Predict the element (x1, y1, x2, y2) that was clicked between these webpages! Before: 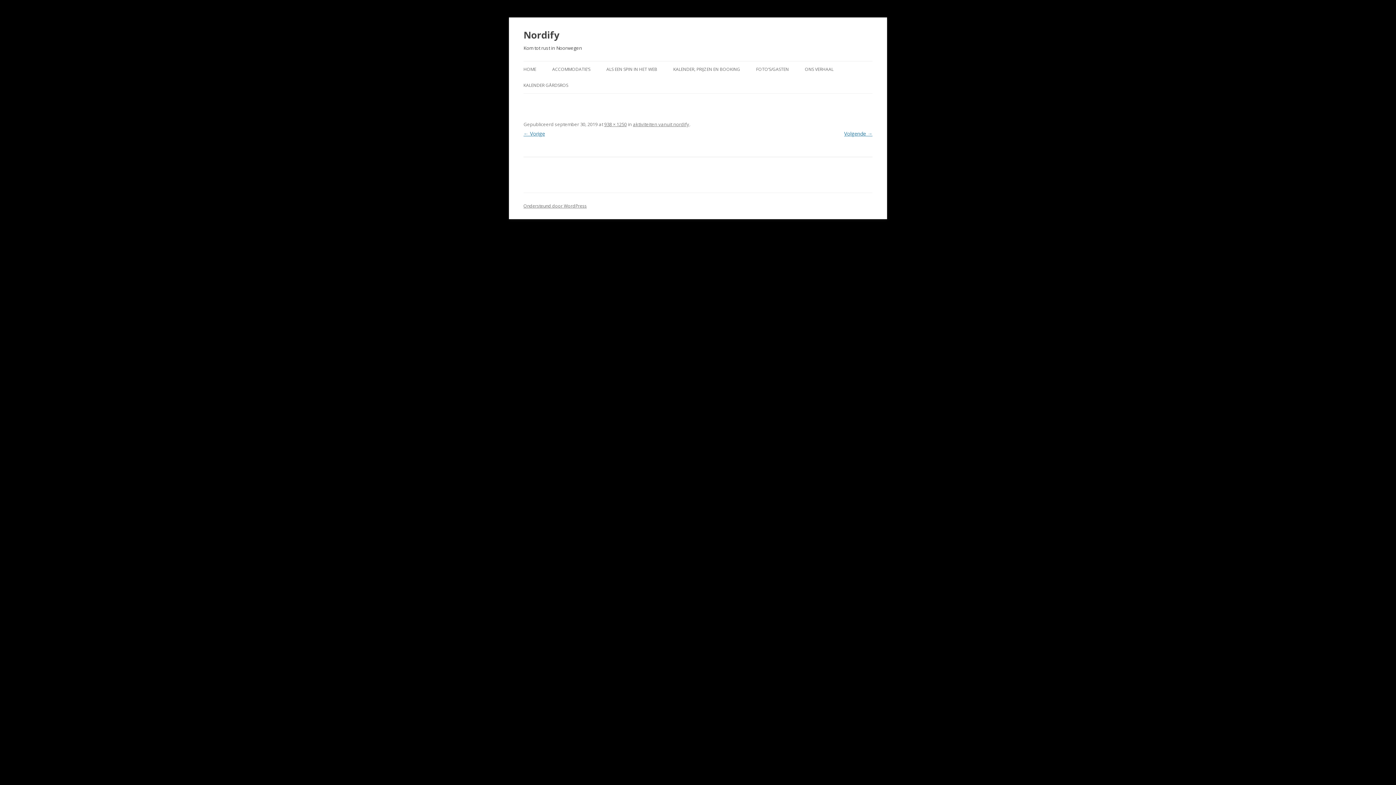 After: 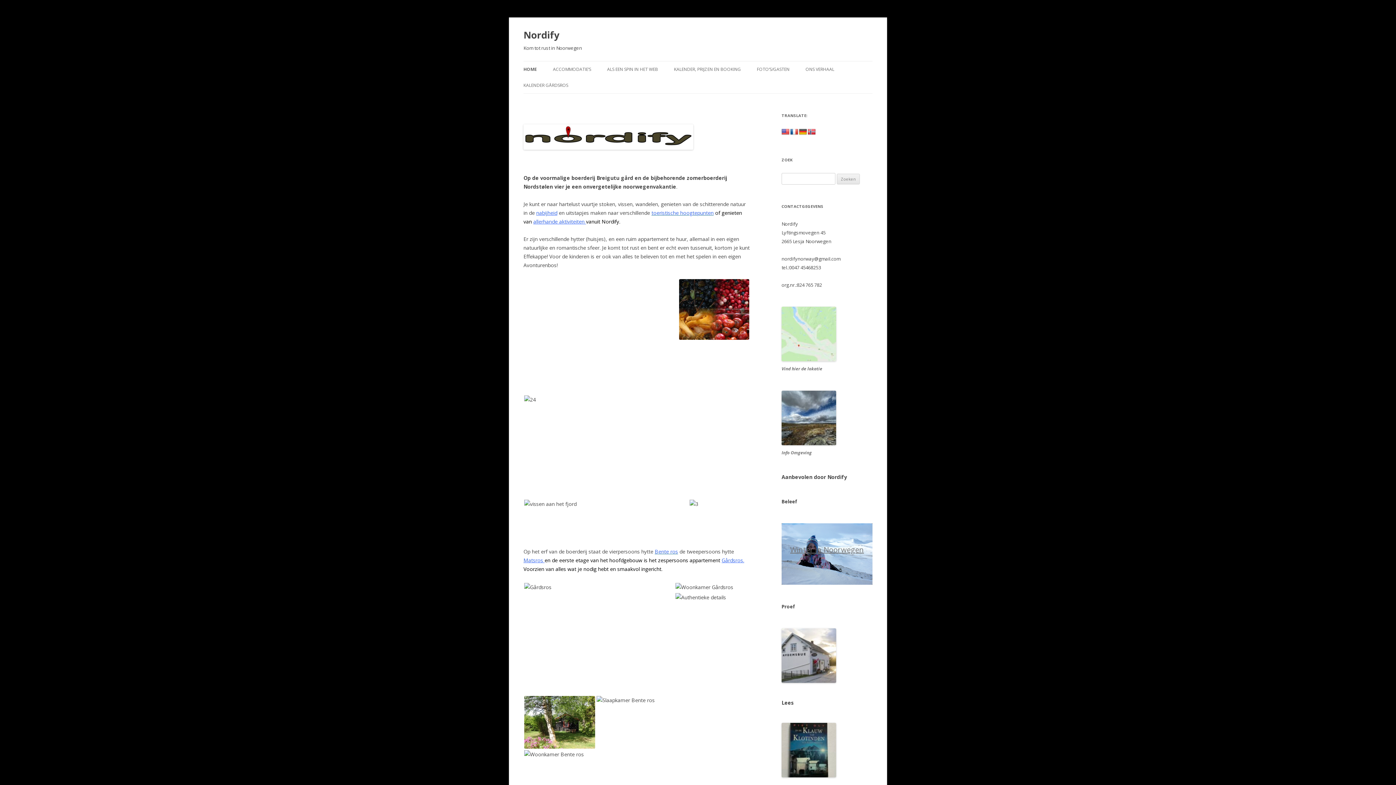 Action: bbox: (523, 26, 559, 43) label: Nordify